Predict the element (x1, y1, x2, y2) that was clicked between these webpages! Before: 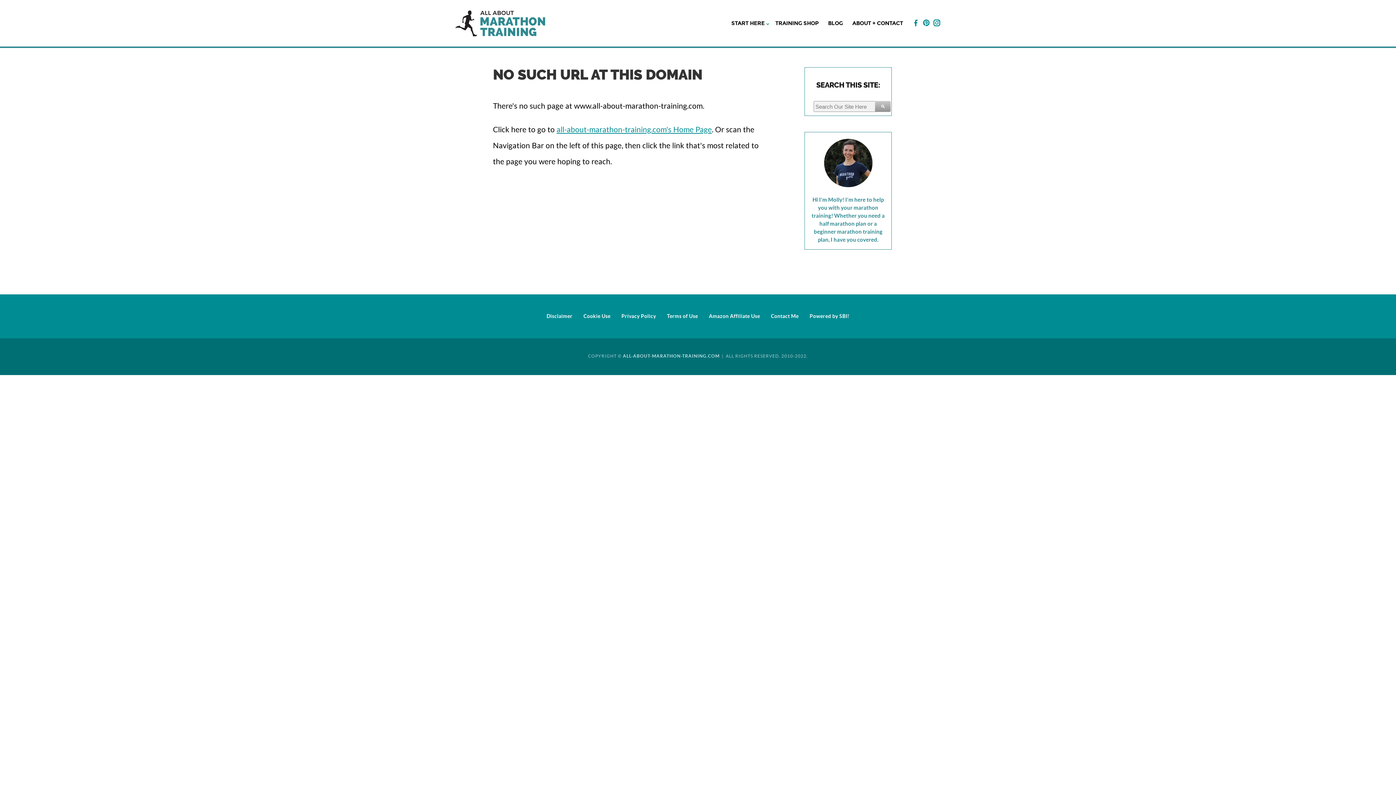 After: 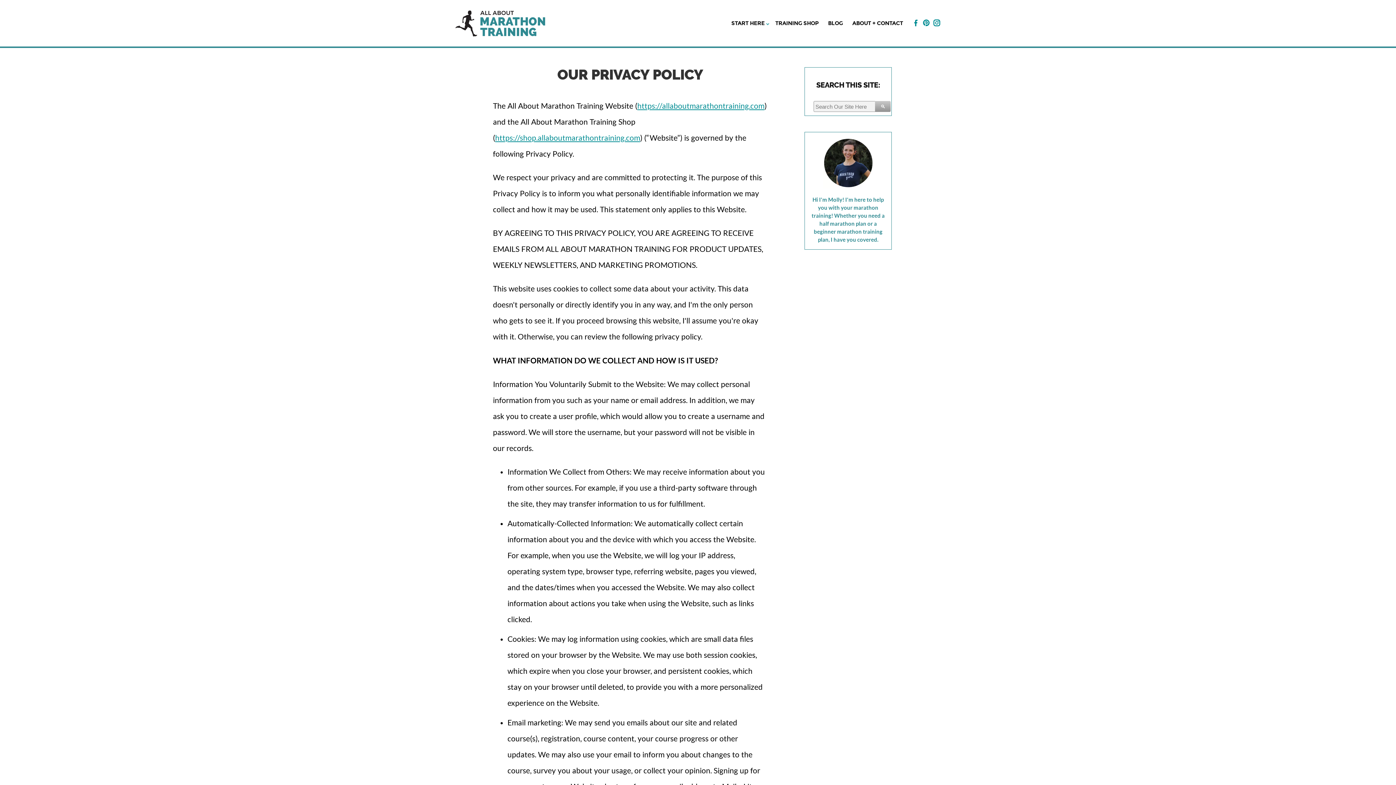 Action: bbox: (618, 309, 659, 324) label: Privacy Policy